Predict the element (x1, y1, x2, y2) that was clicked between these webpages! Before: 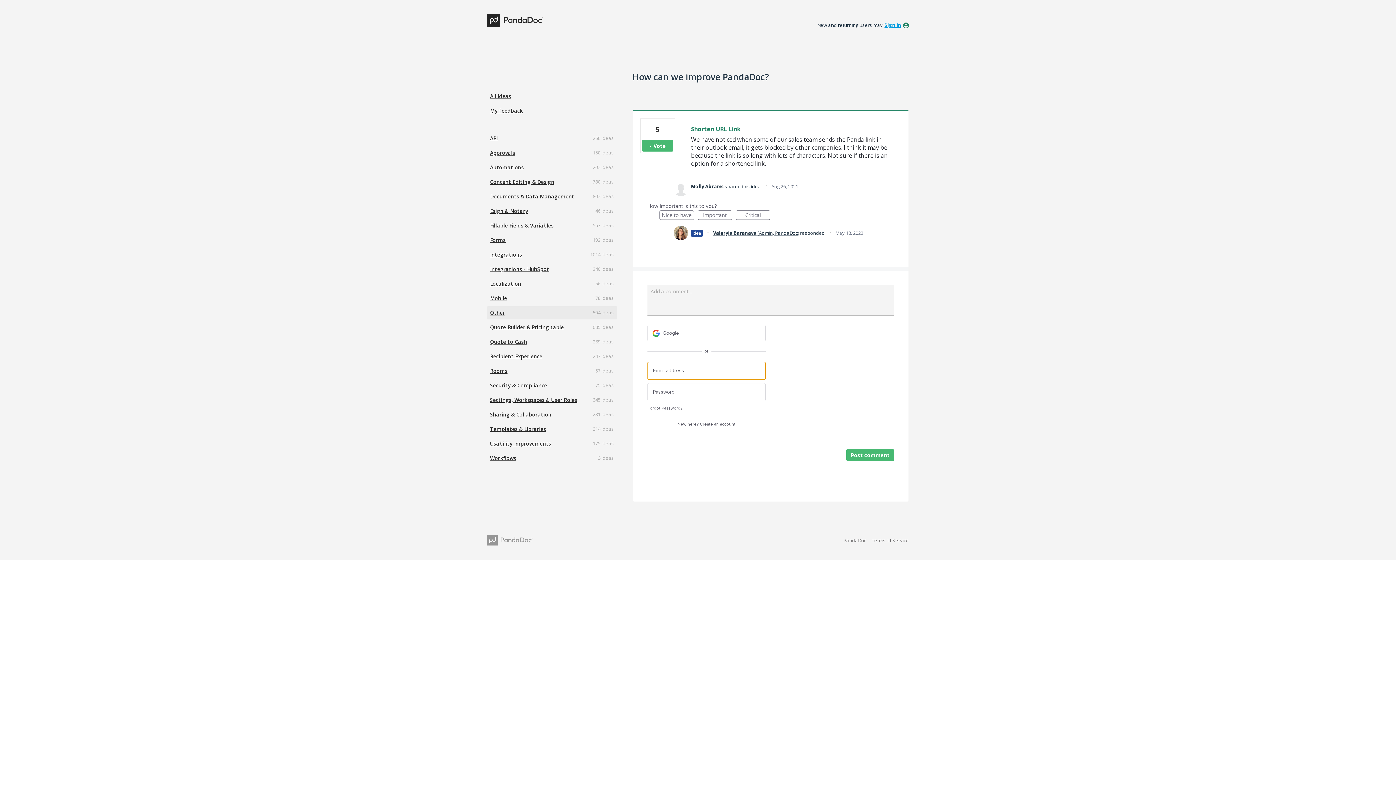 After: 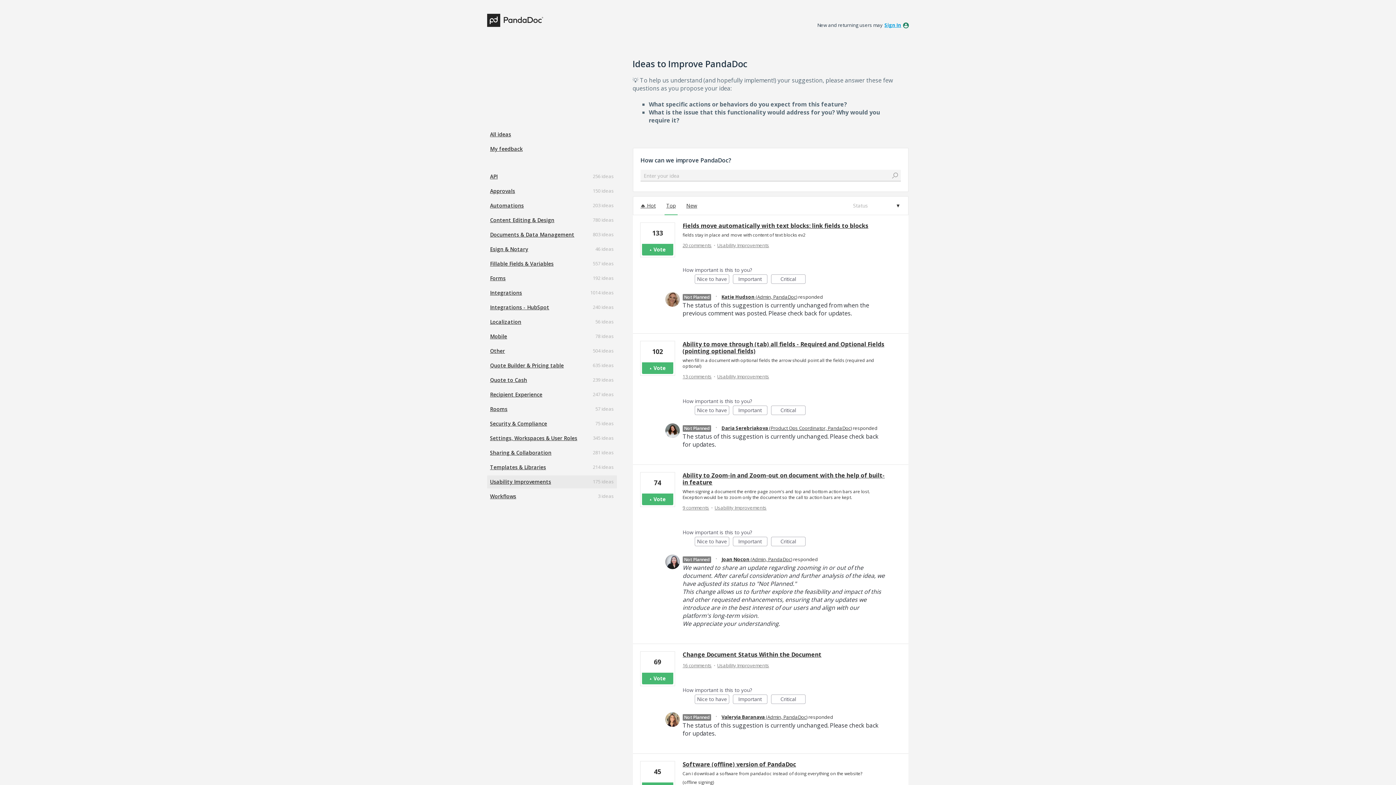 Action: bbox: (487, 437, 616, 450) label: Usability Improvements